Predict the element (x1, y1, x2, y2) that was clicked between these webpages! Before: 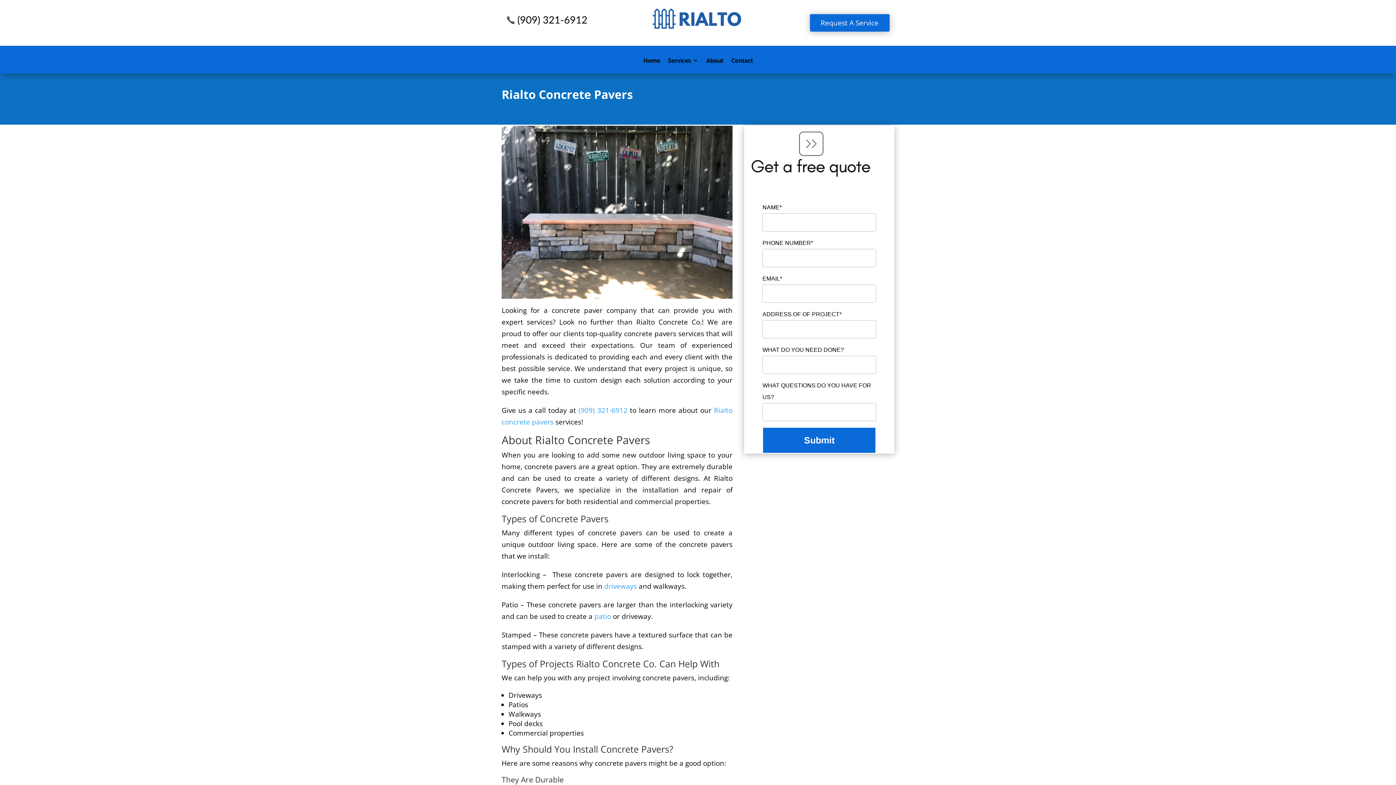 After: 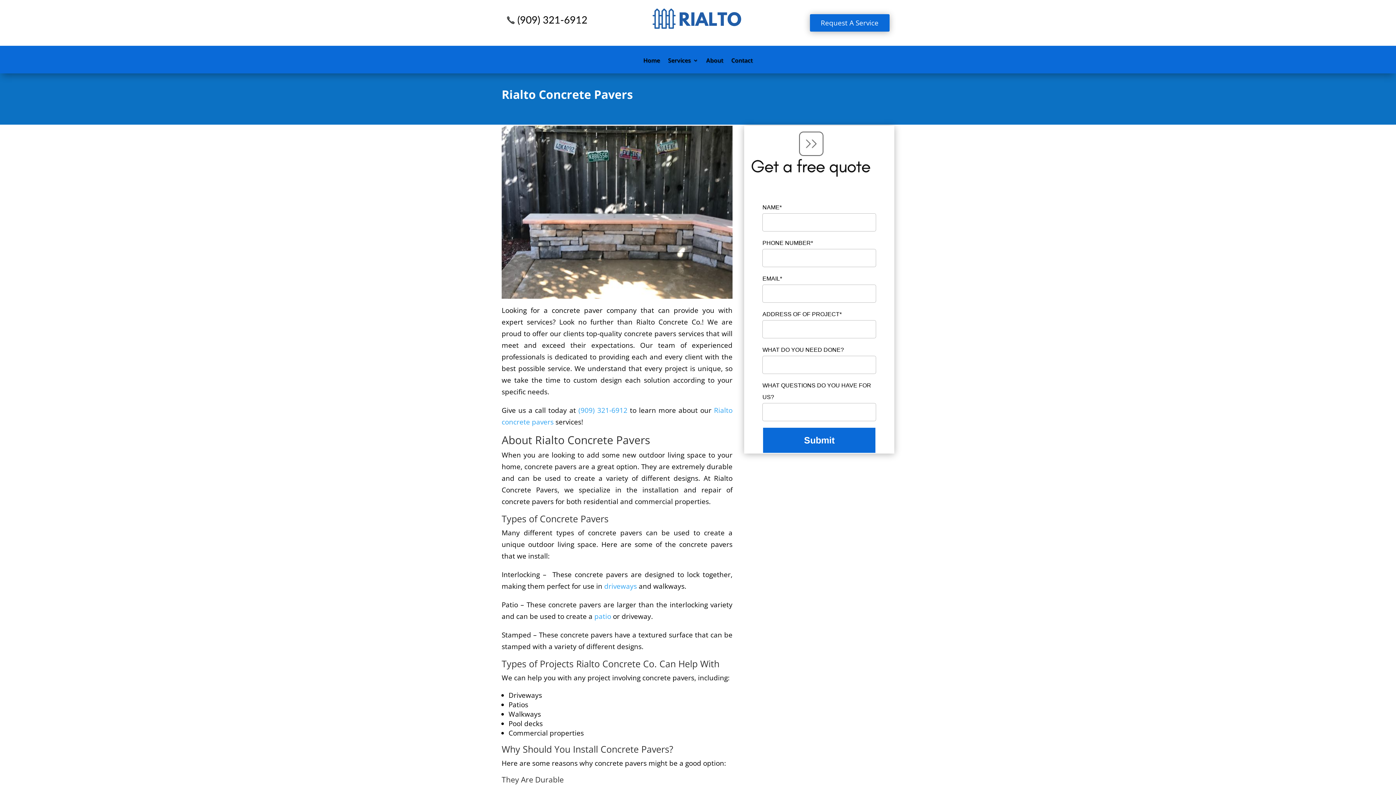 Action: bbox: (578, 405, 627, 415) label: (909) 321-6912